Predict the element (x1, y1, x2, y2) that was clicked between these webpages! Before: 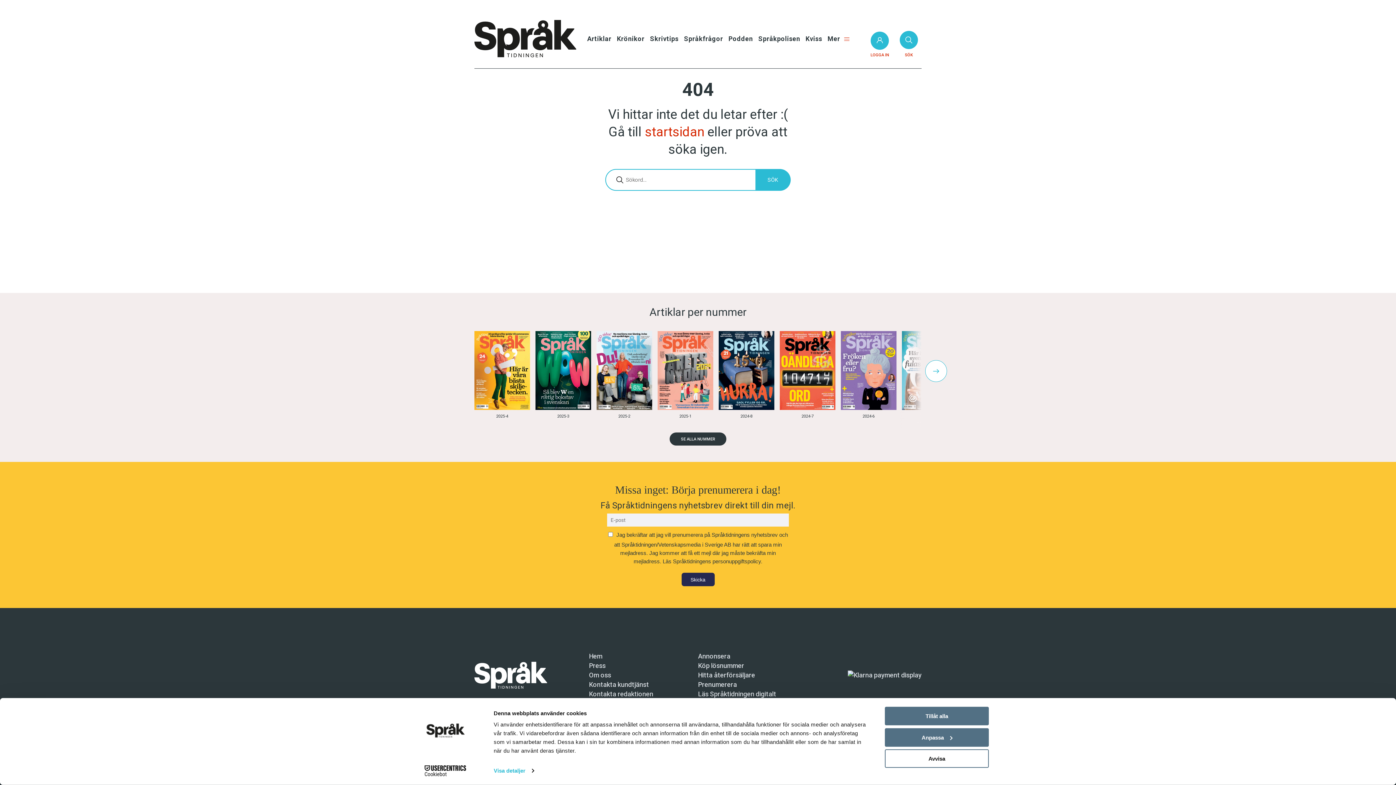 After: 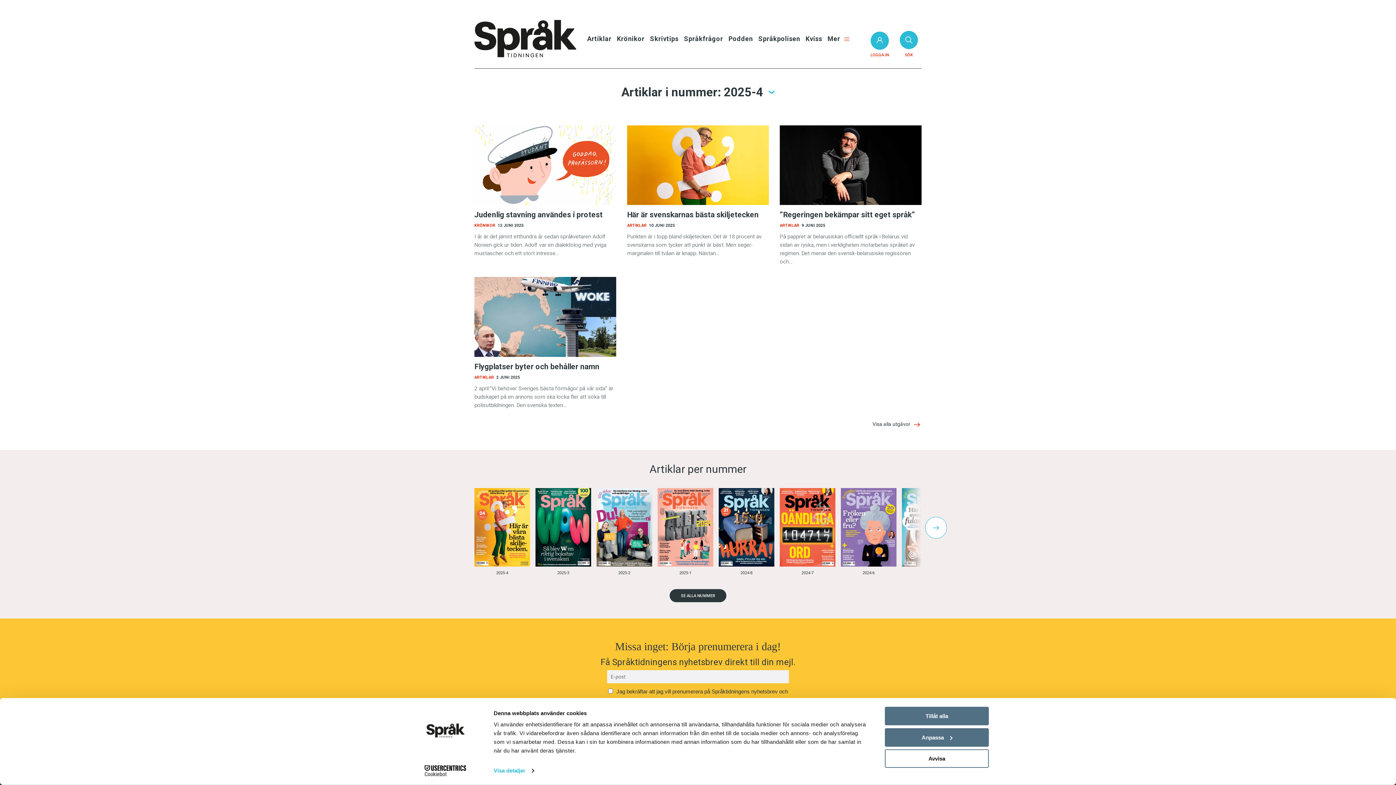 Action: label: 2025-4 bbox: (474, 331, 530, 419)